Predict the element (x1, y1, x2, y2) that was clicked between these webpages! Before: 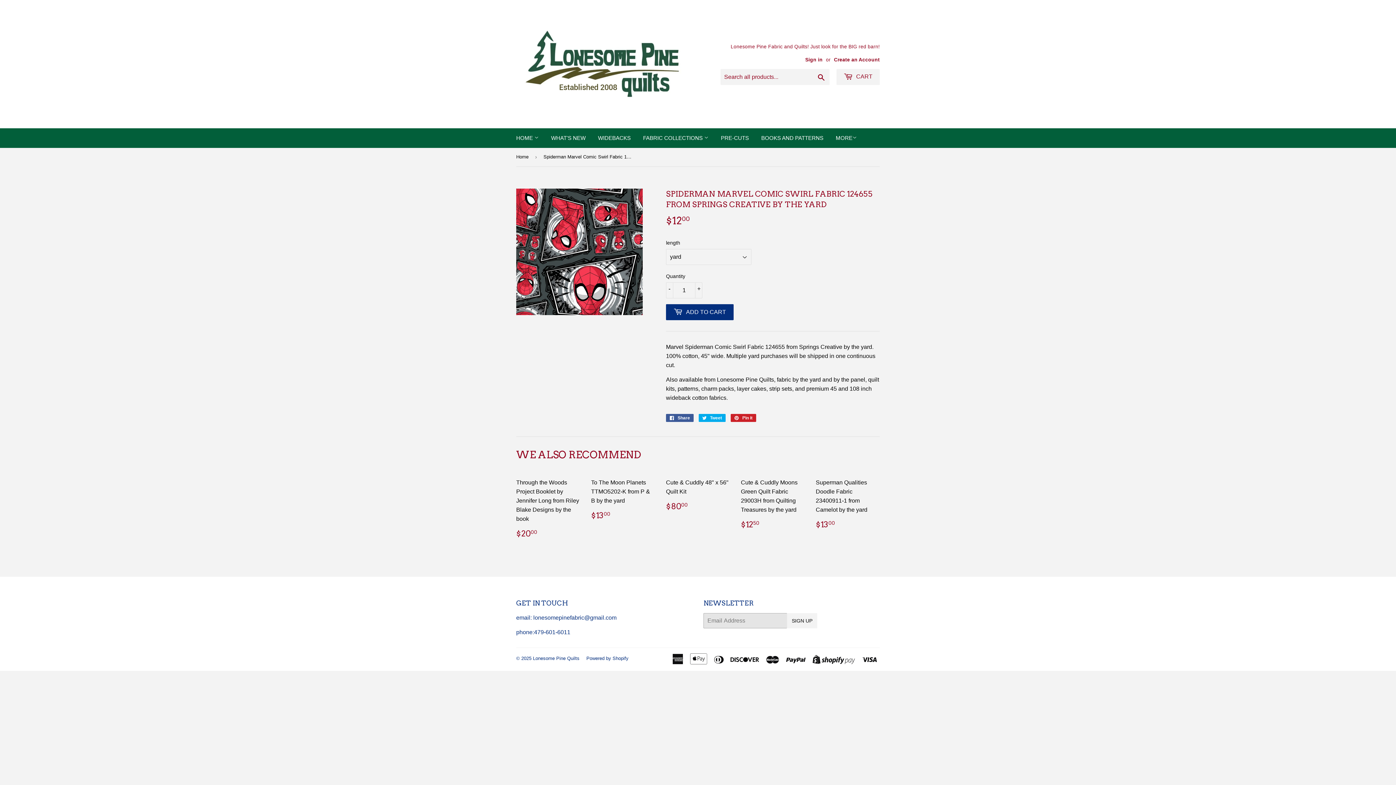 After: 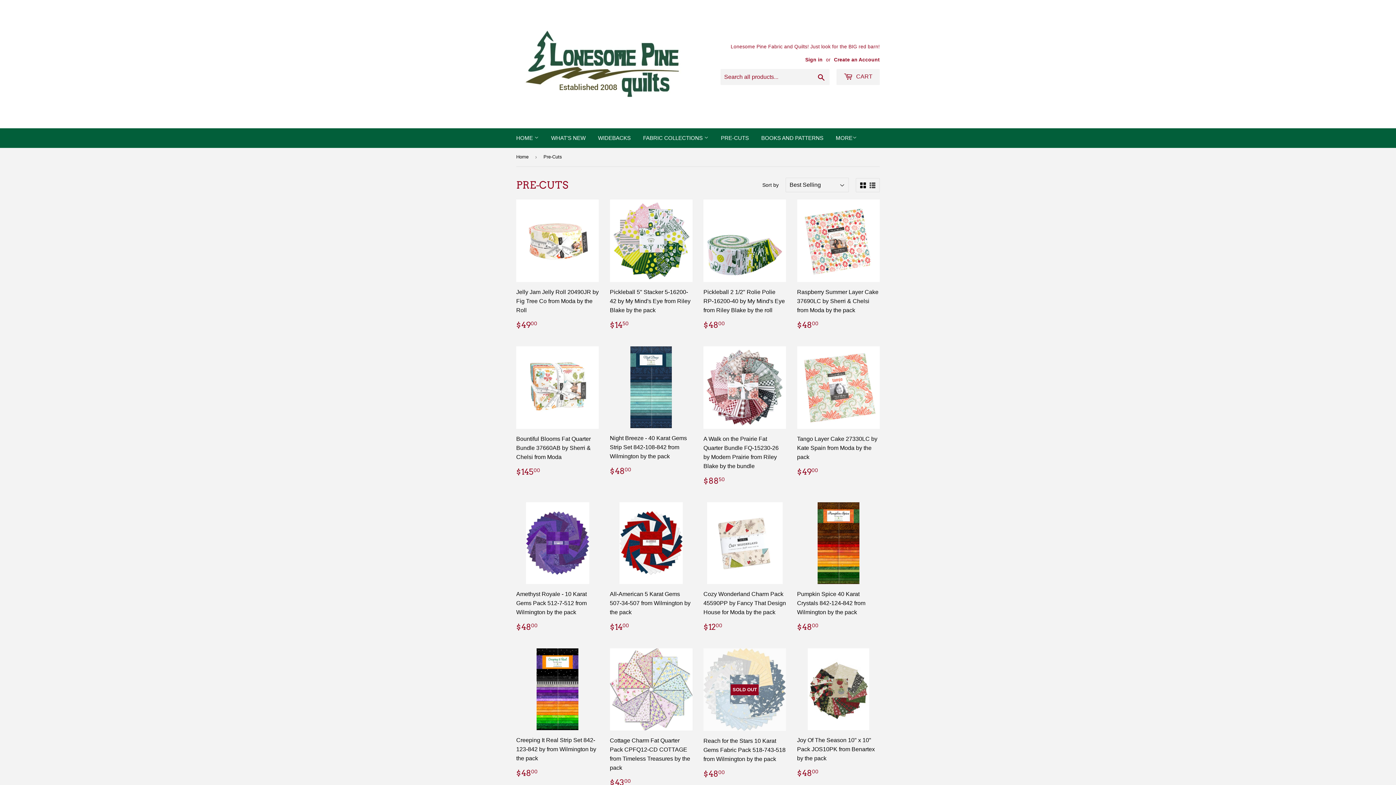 Action: label: PRE-CUTS bbox: (715, 128, 754, 148)